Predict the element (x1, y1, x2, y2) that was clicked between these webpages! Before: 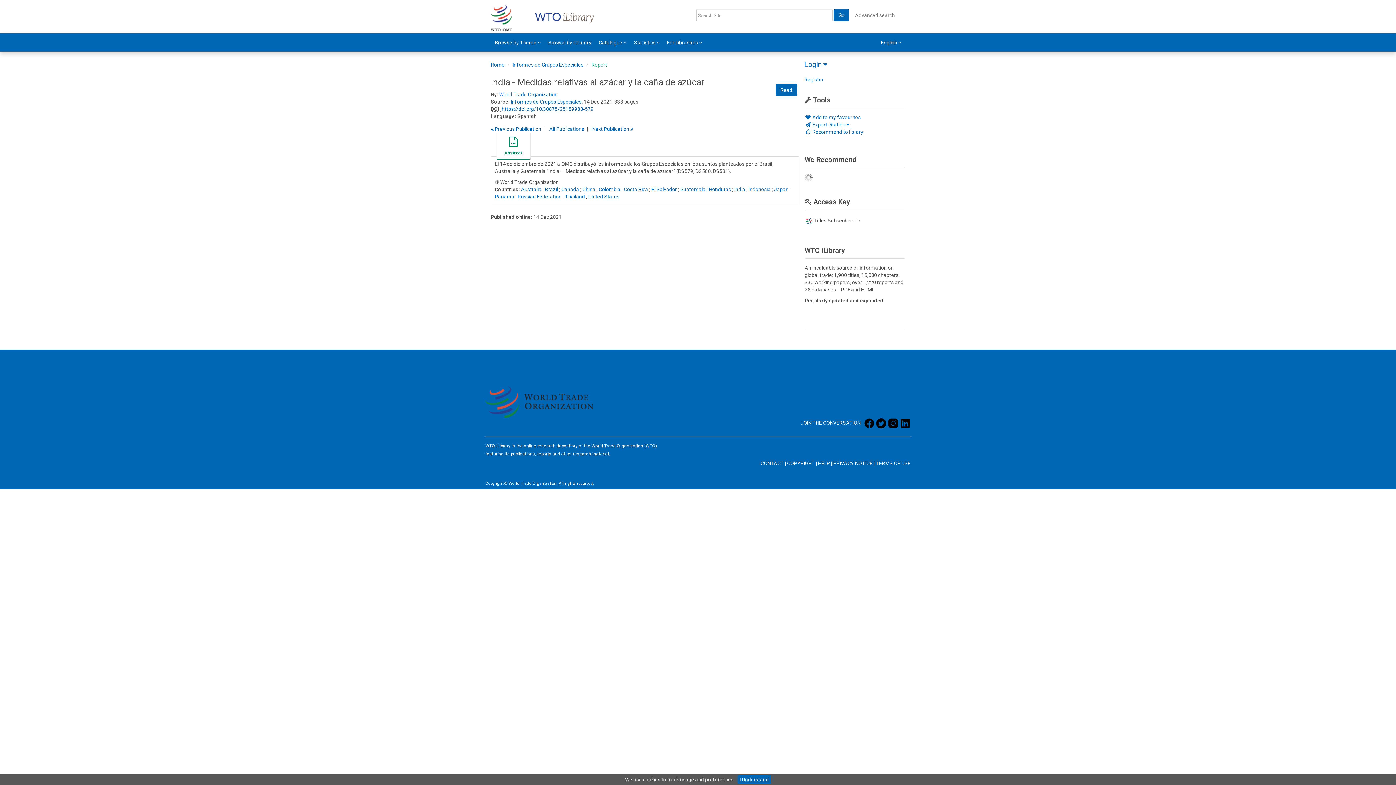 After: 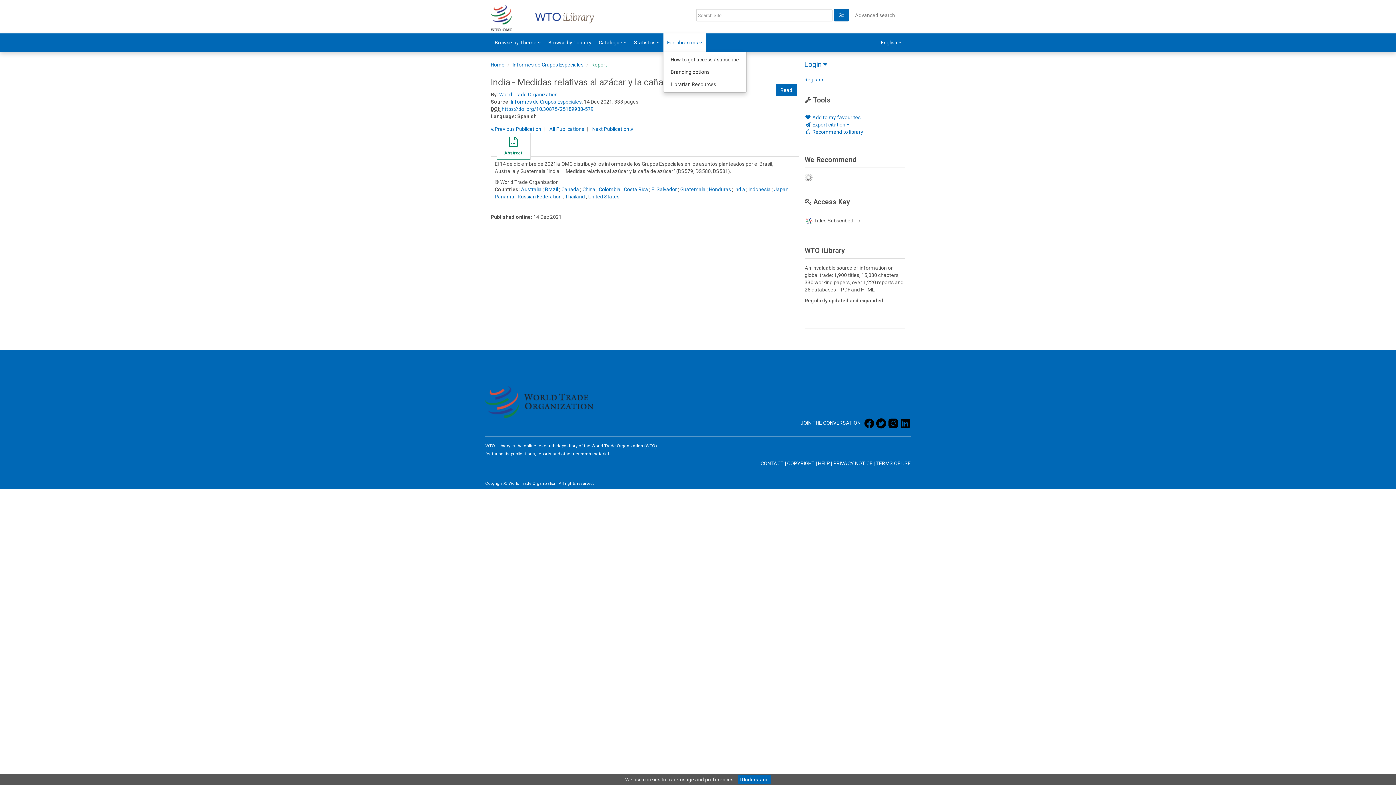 Action: label: For Librarians  bbox: (663, 33, 706, 51)